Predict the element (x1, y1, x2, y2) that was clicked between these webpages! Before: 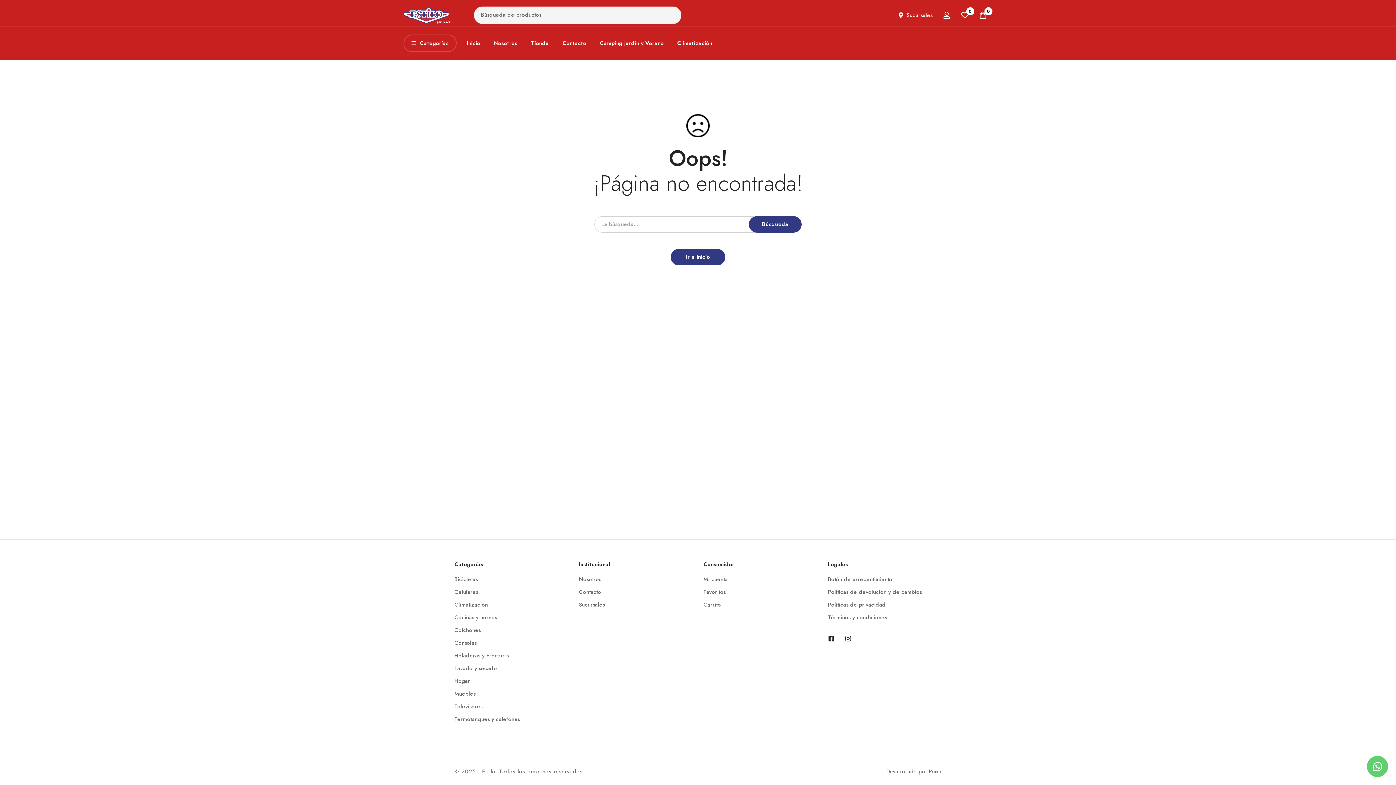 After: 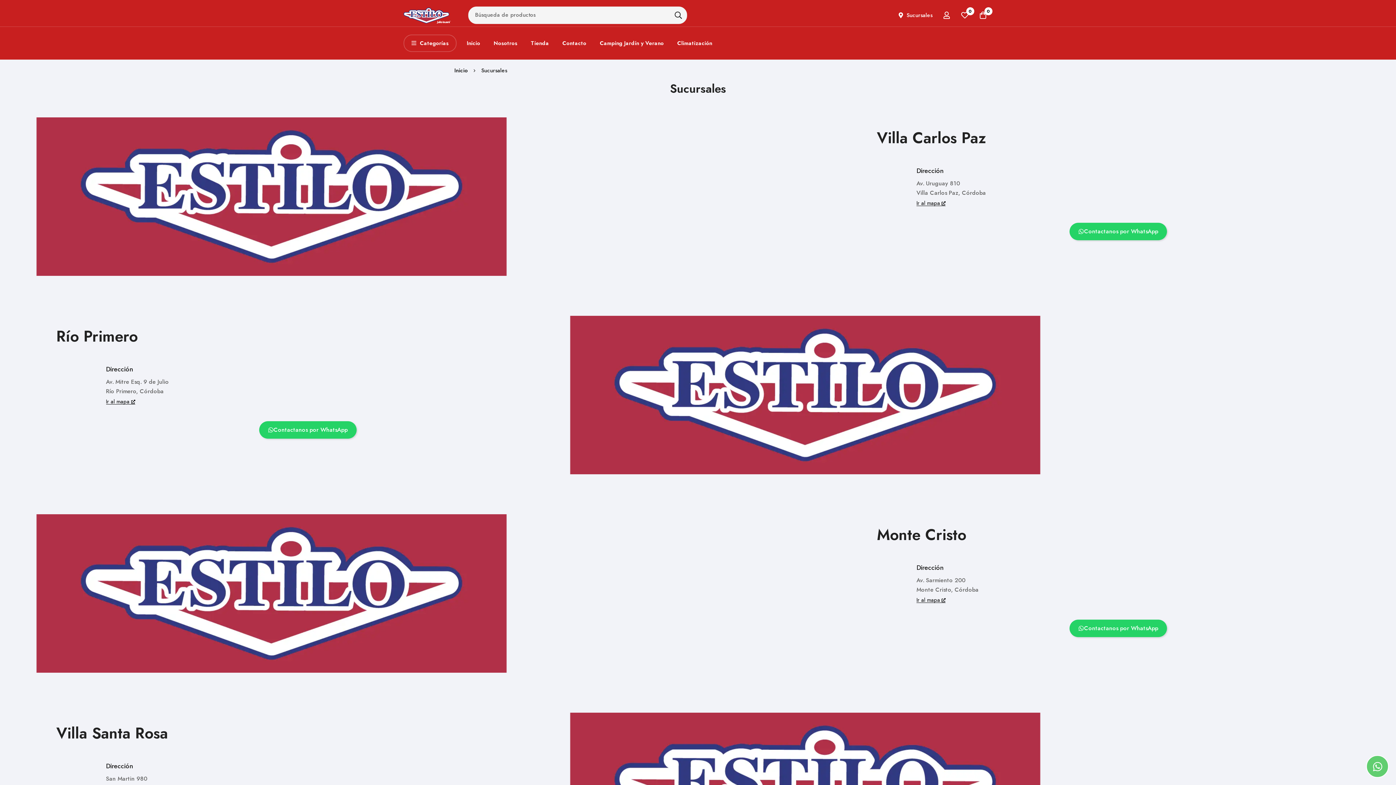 Action: label: Sucursales bbox: (898, 11, 932, 19)